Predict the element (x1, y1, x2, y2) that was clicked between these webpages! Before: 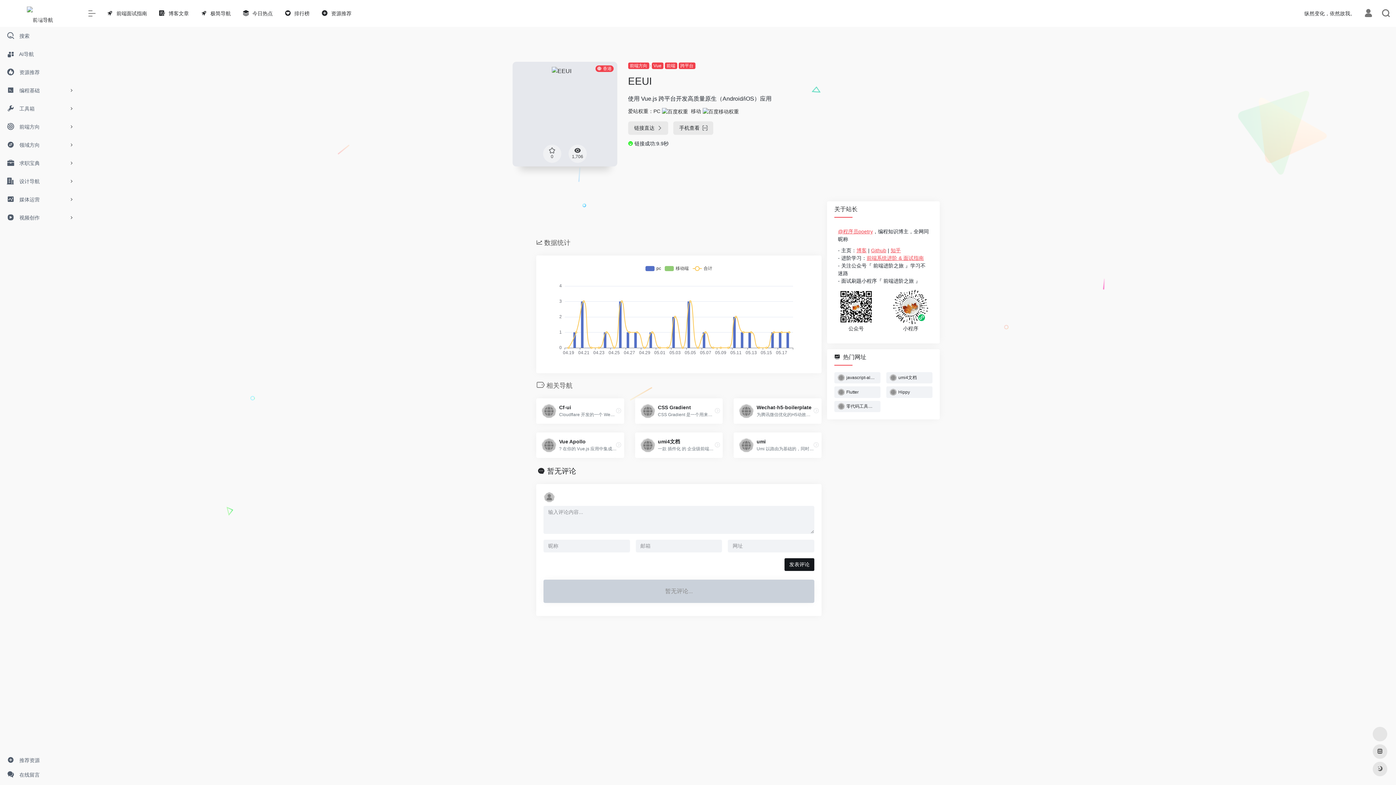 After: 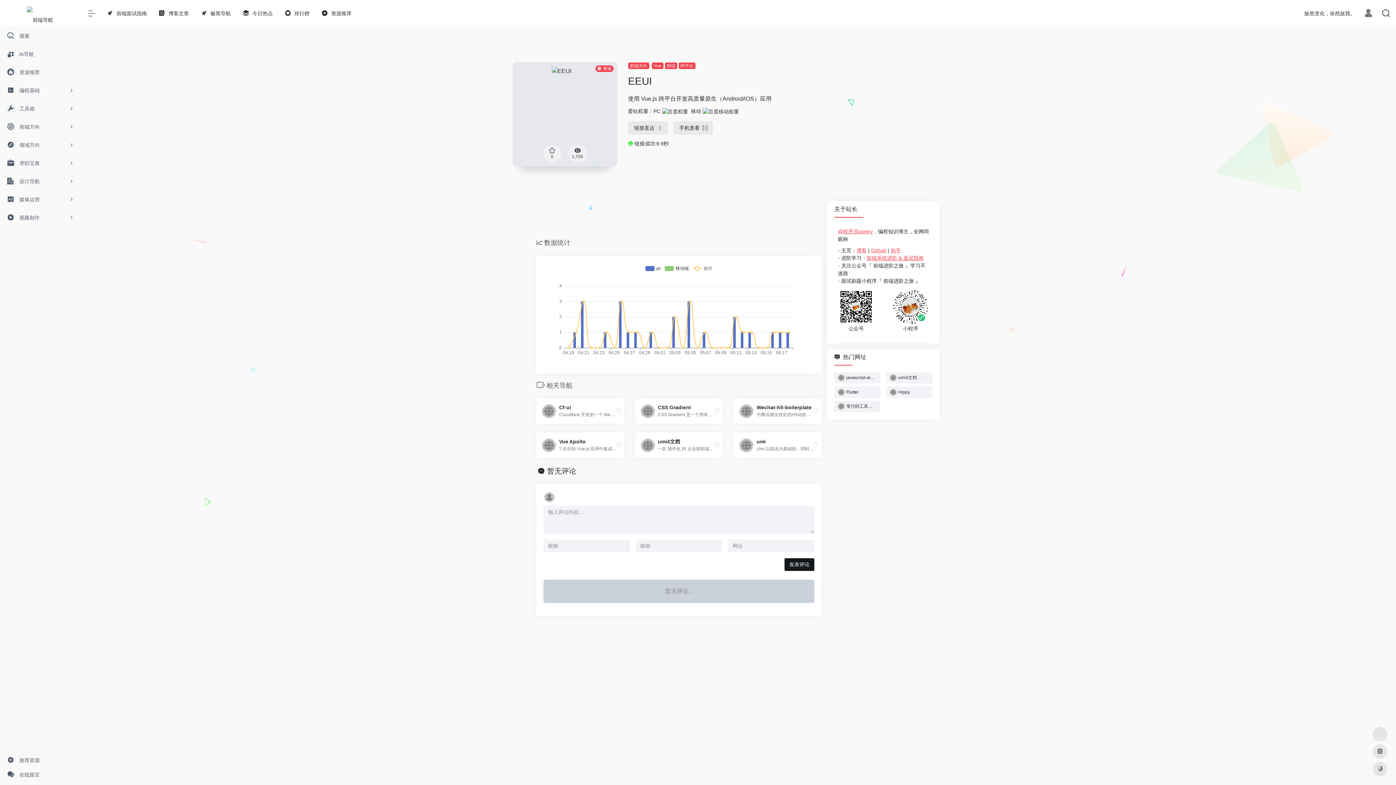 Action: label: @程序员poetry bbox: (838, 228, 873, 234)